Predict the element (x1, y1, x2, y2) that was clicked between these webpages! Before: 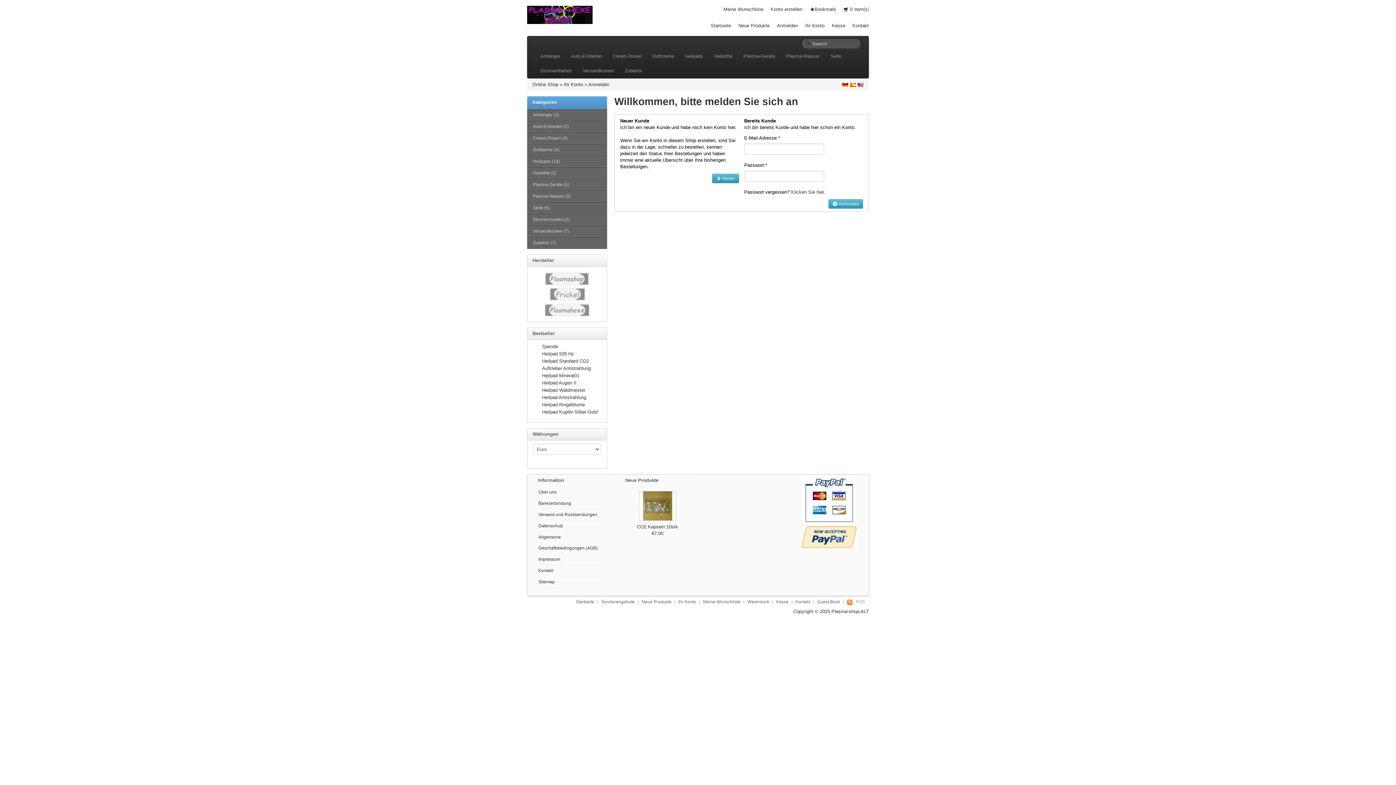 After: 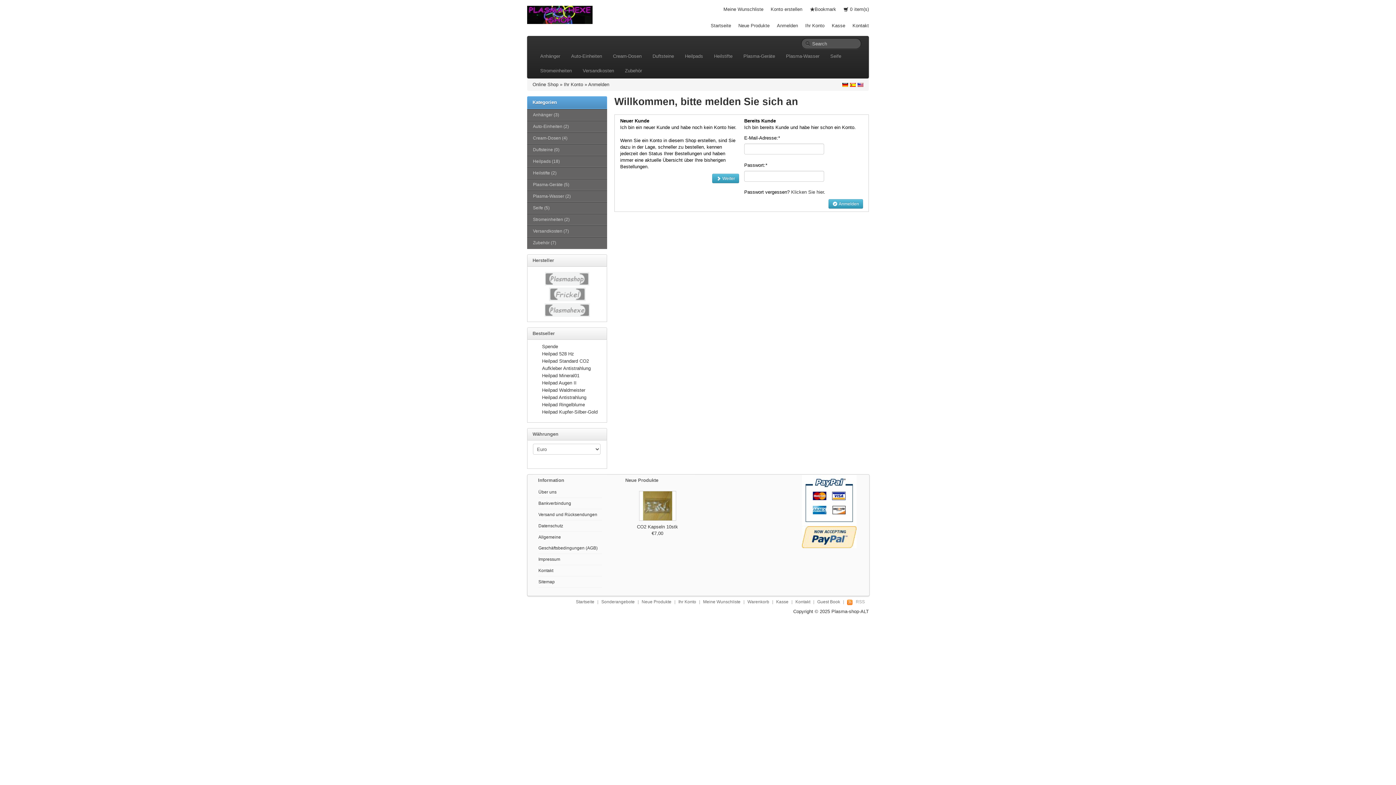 Action: bbox: (777, 22, 798, 28) label: Anmelden